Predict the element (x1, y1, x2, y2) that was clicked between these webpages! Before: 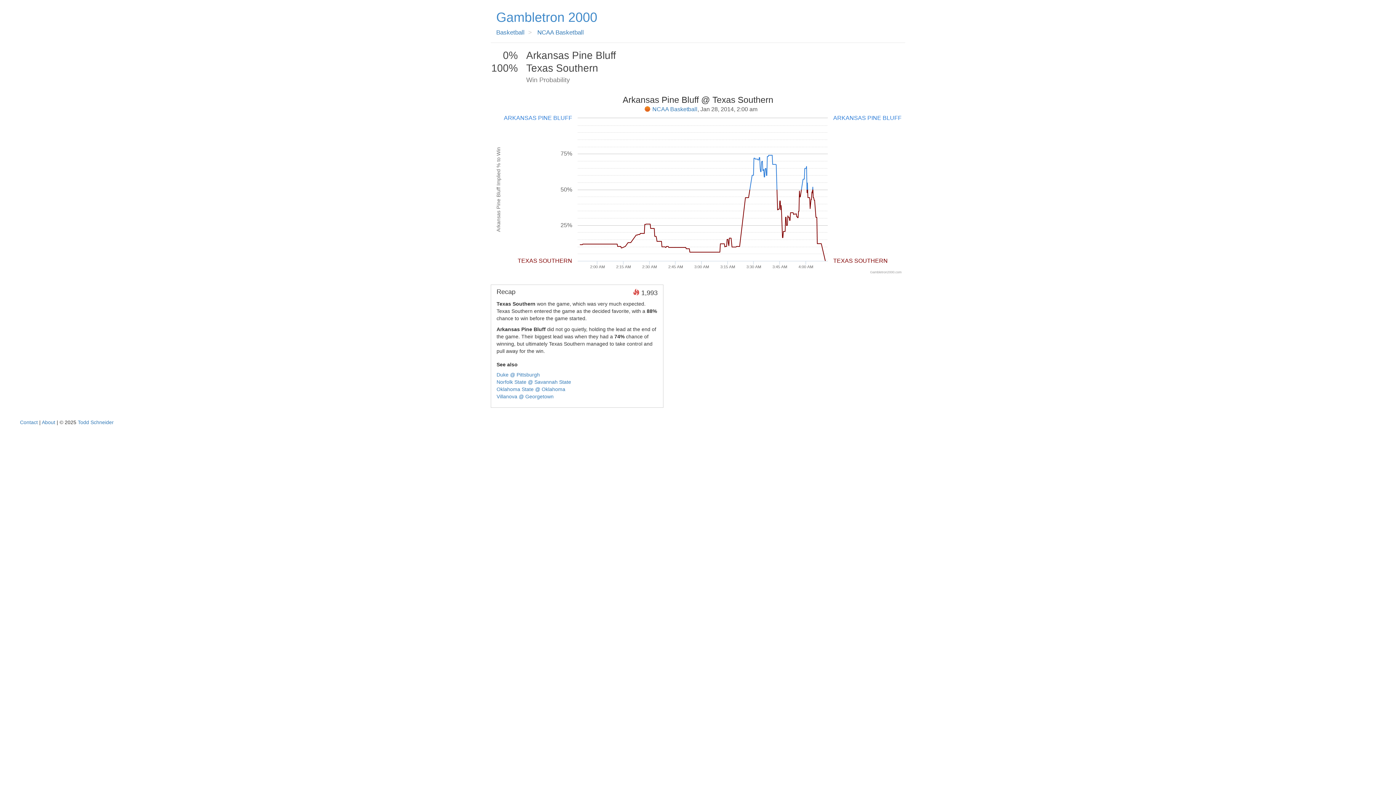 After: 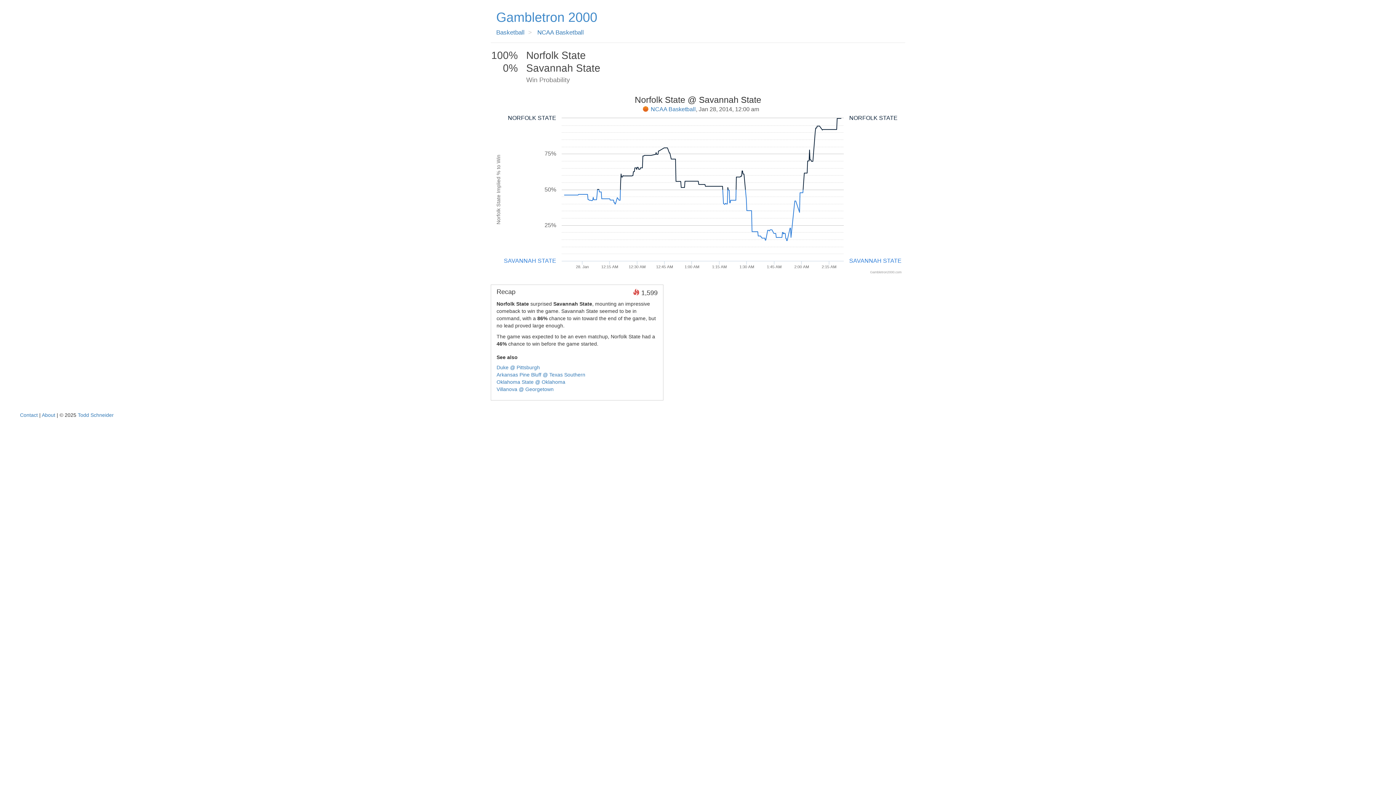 Action: label: Norfolk State @ Savannah State bbox: (496, 379, 571, 385)